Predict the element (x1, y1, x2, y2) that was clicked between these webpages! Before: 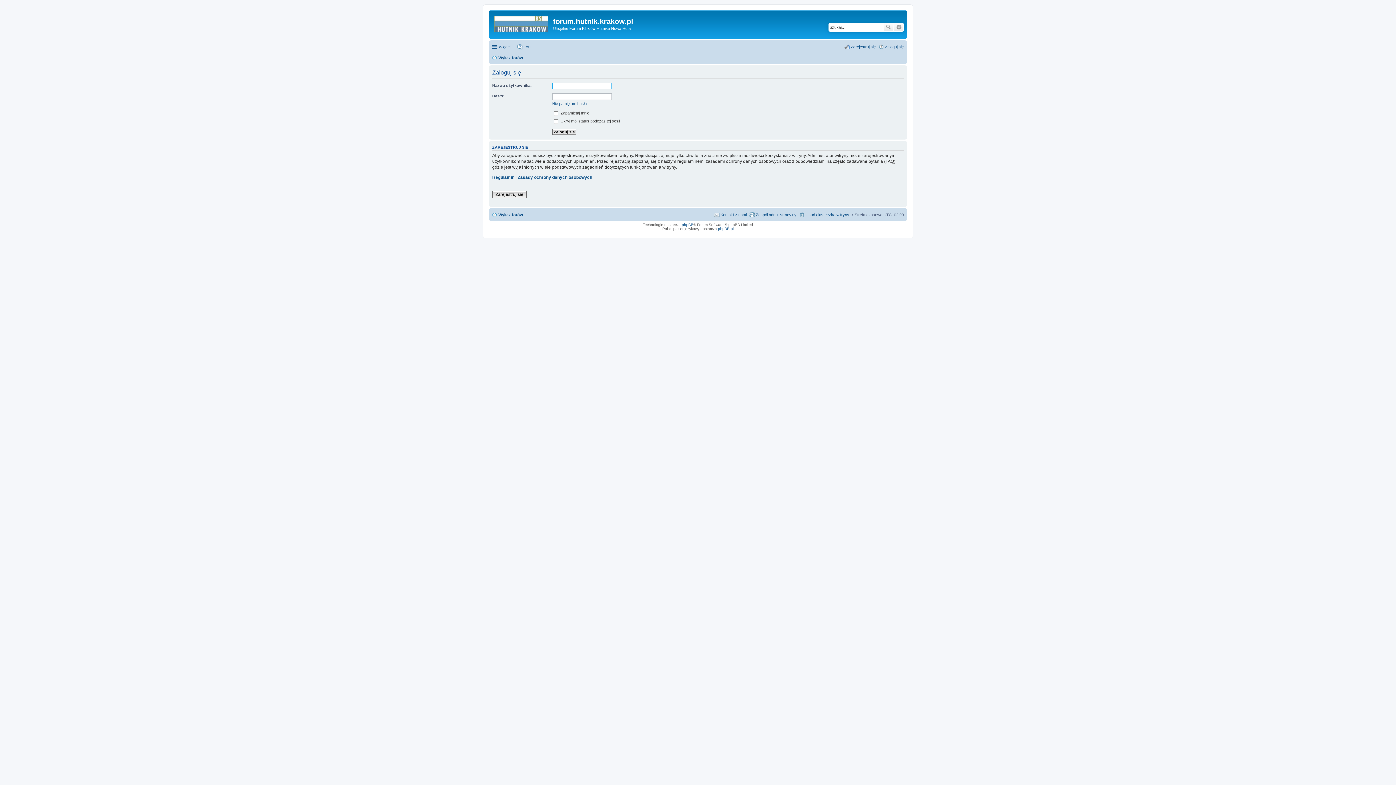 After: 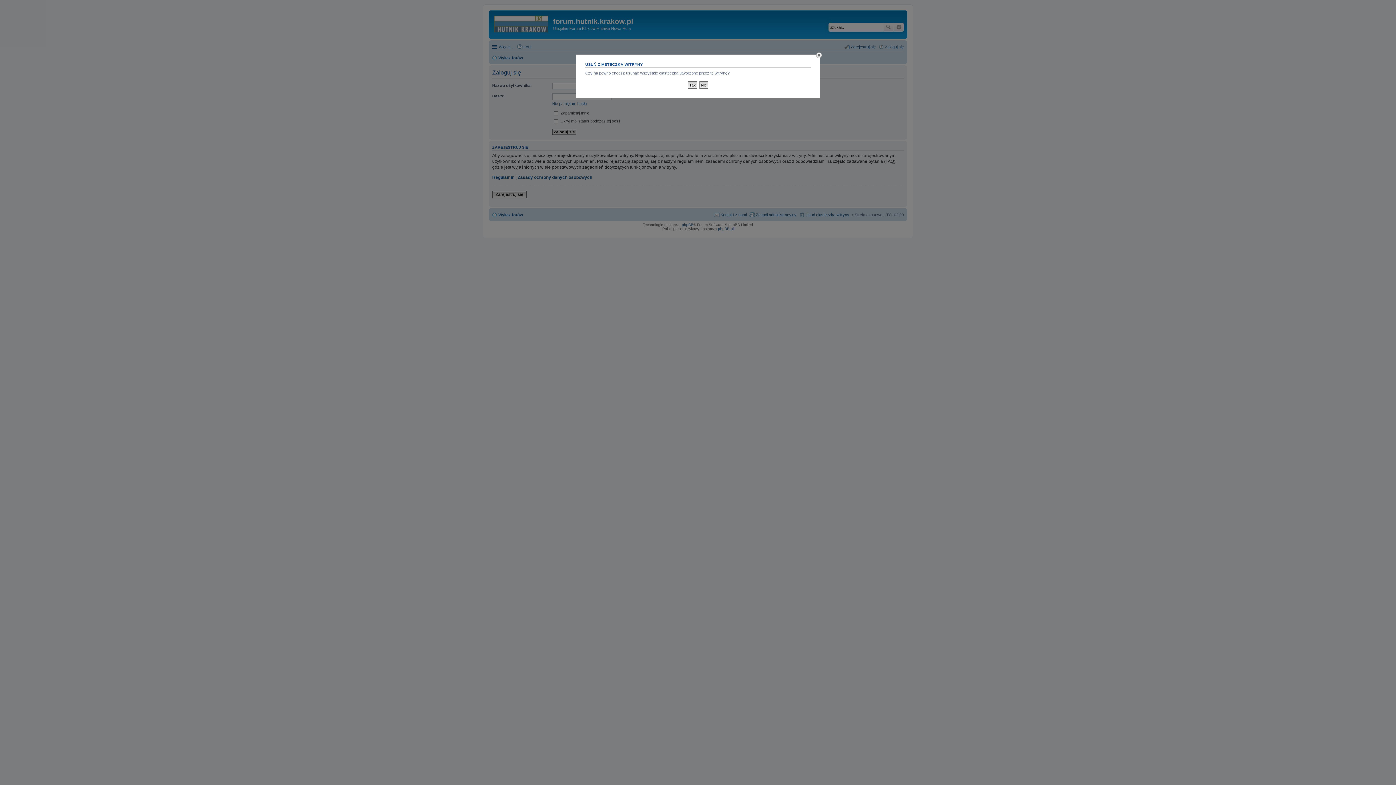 Action: bbox: (799, 210, 849, 219) label: Usuń ciasteczka witryny